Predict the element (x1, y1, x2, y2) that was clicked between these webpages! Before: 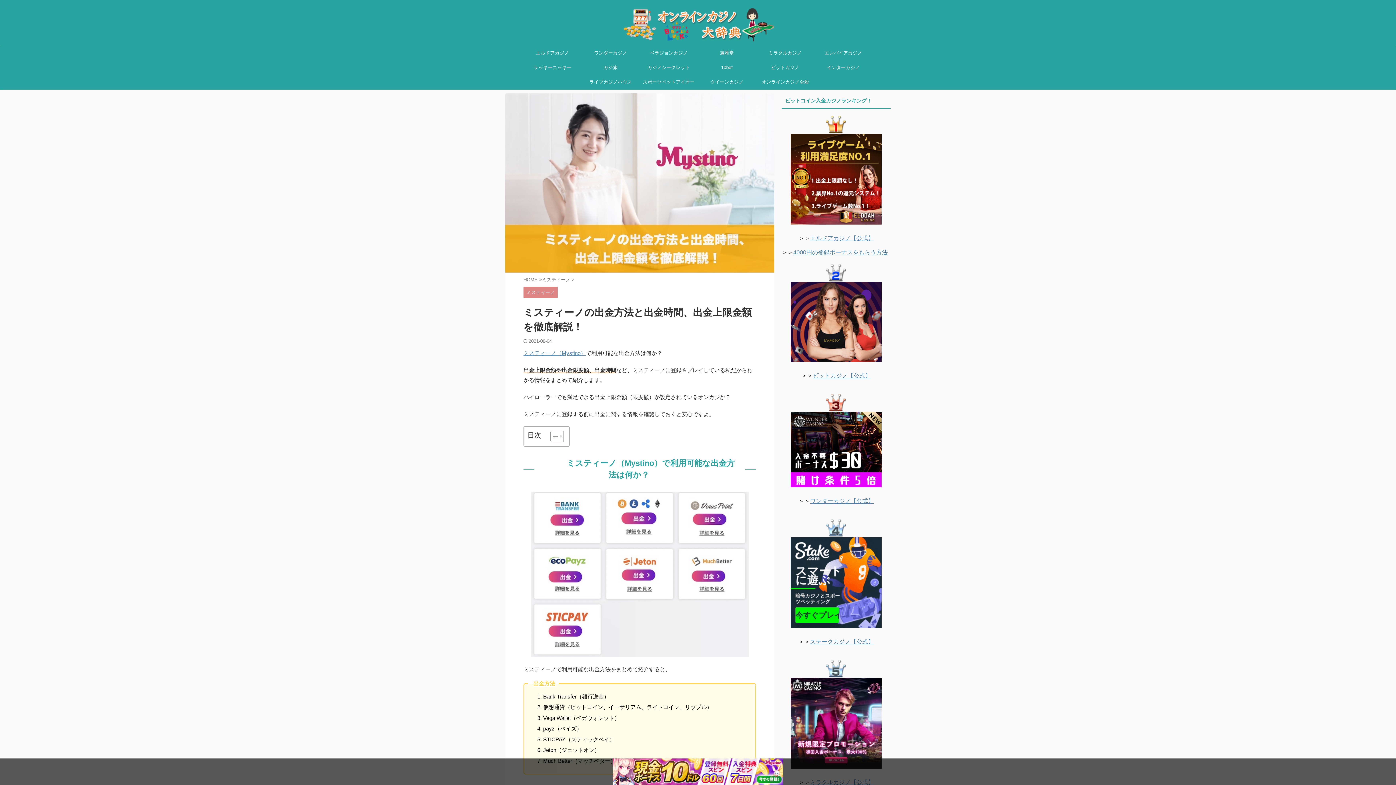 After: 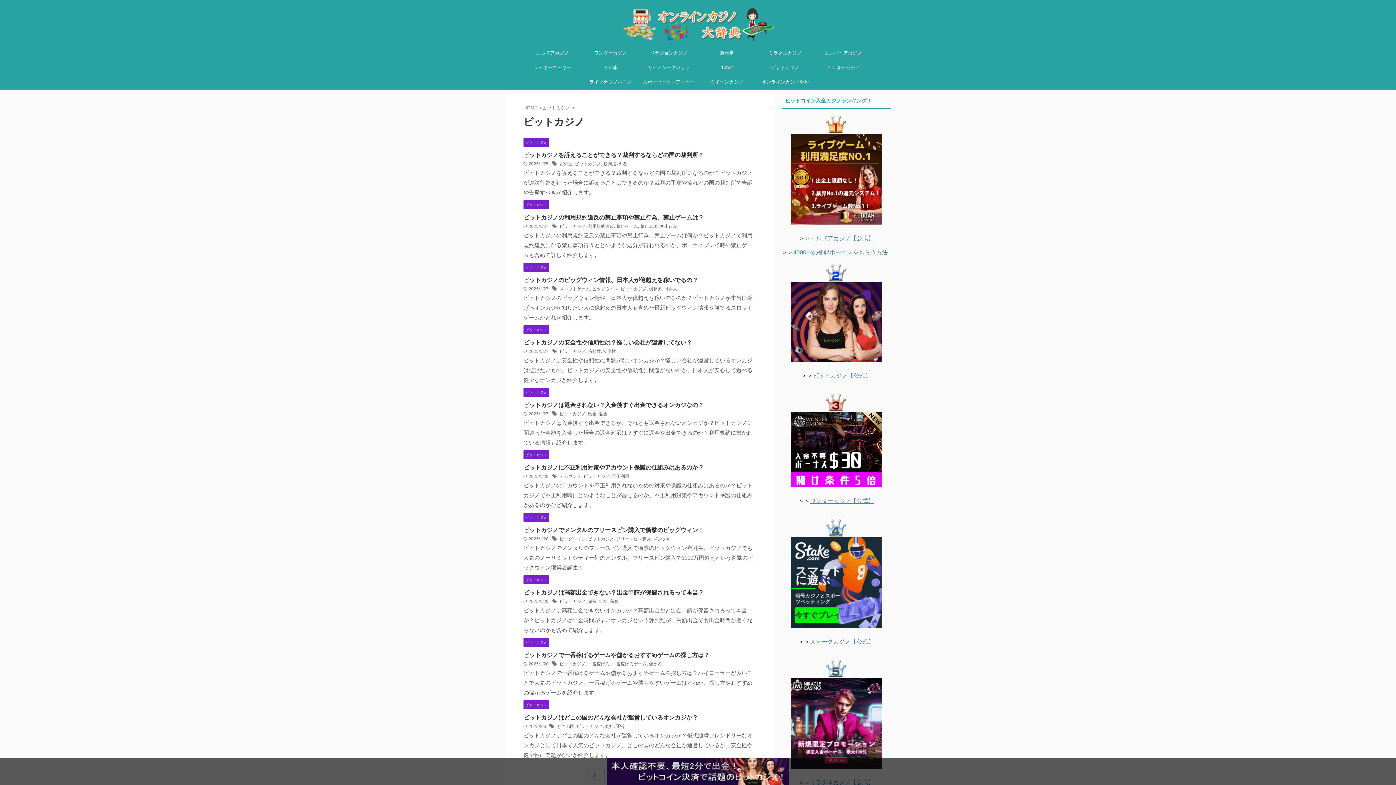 Action: bbox: (756, 60, 814, 74) label: ビットカジノ